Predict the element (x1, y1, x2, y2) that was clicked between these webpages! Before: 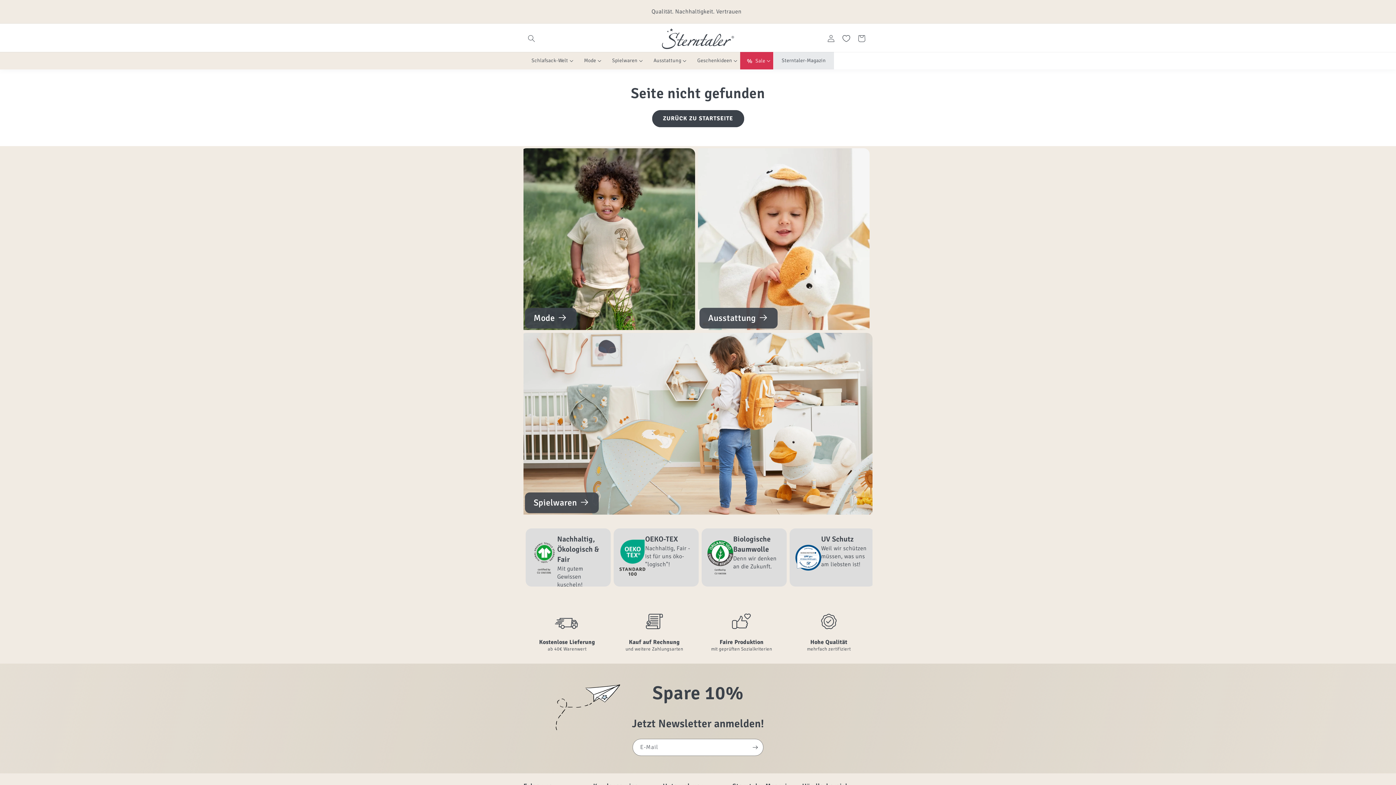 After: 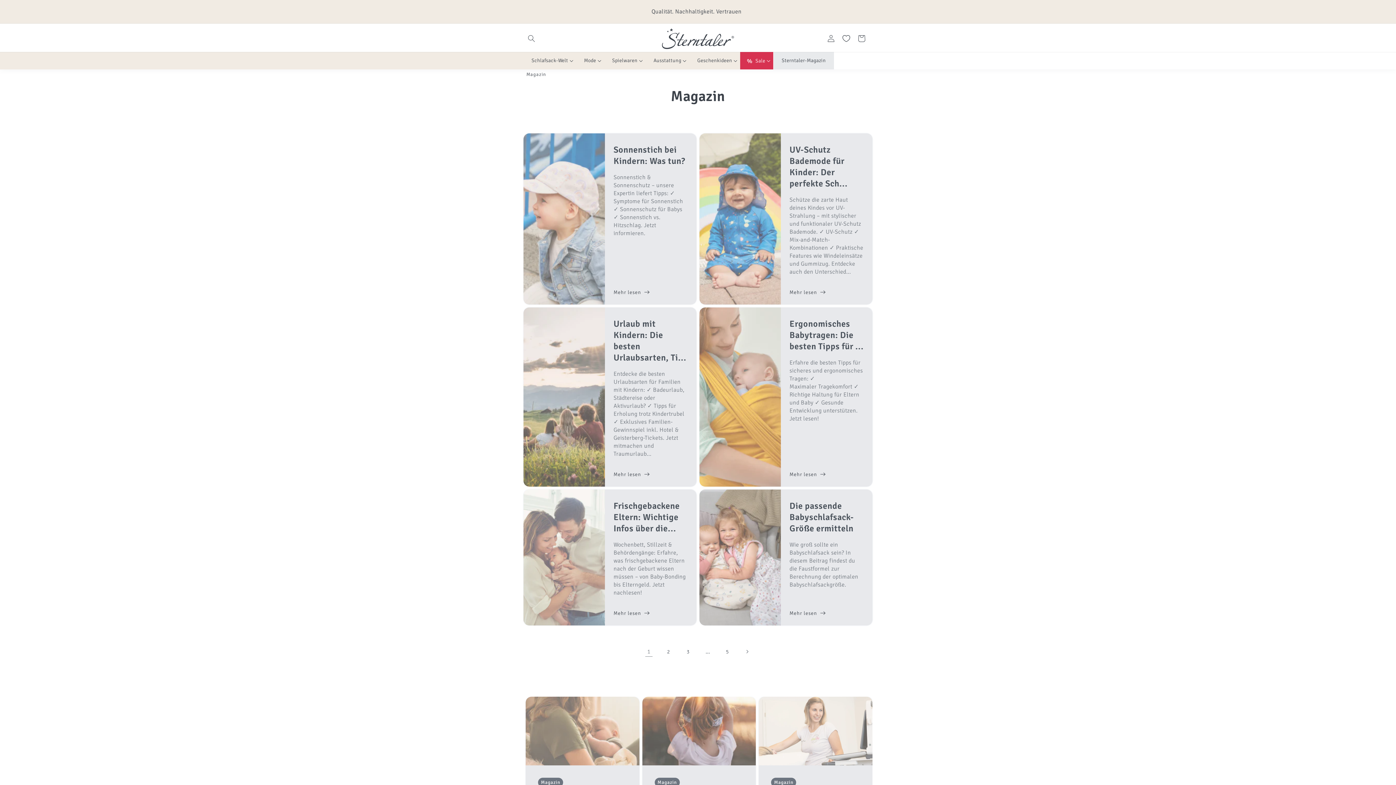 Action: bbox: (773, 52, 834, 69) label: Sterntaler-Magazin